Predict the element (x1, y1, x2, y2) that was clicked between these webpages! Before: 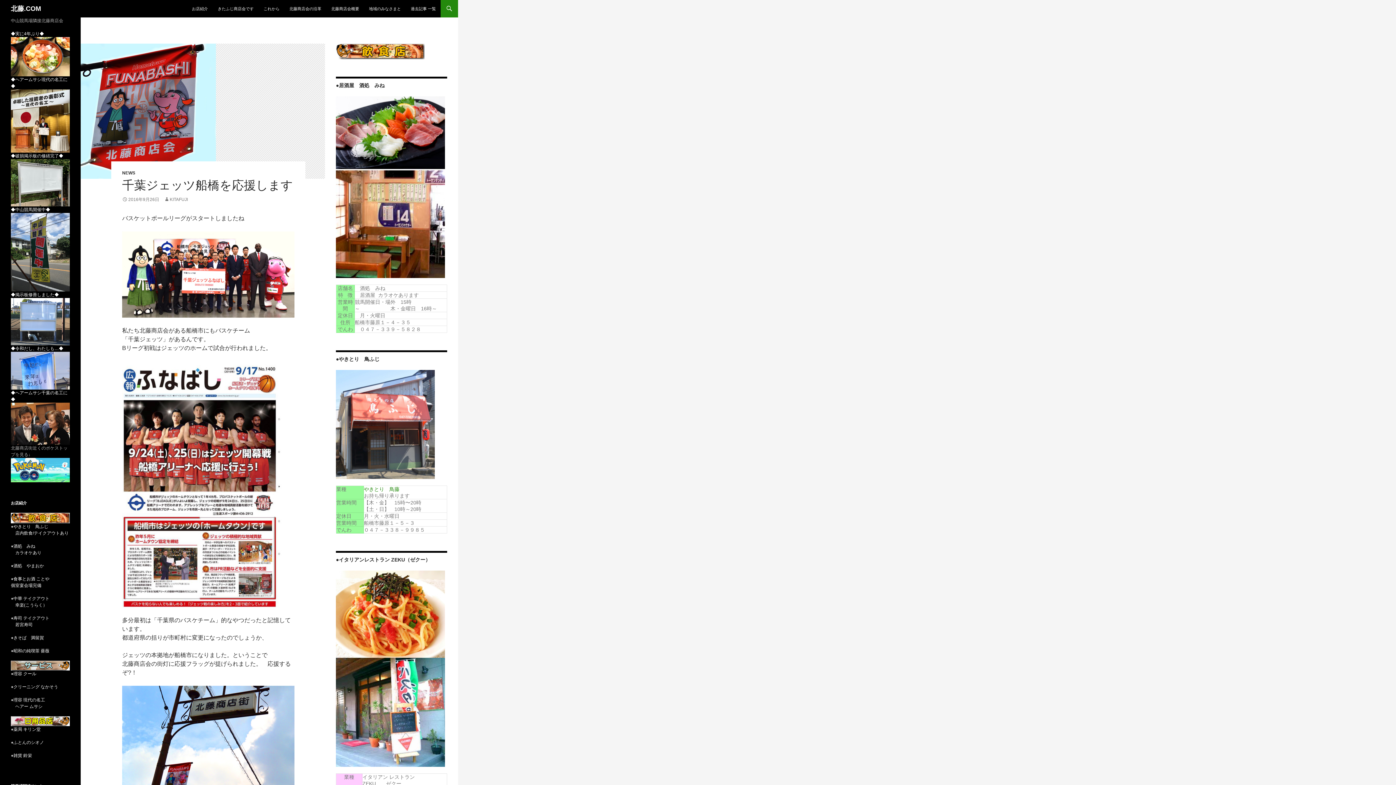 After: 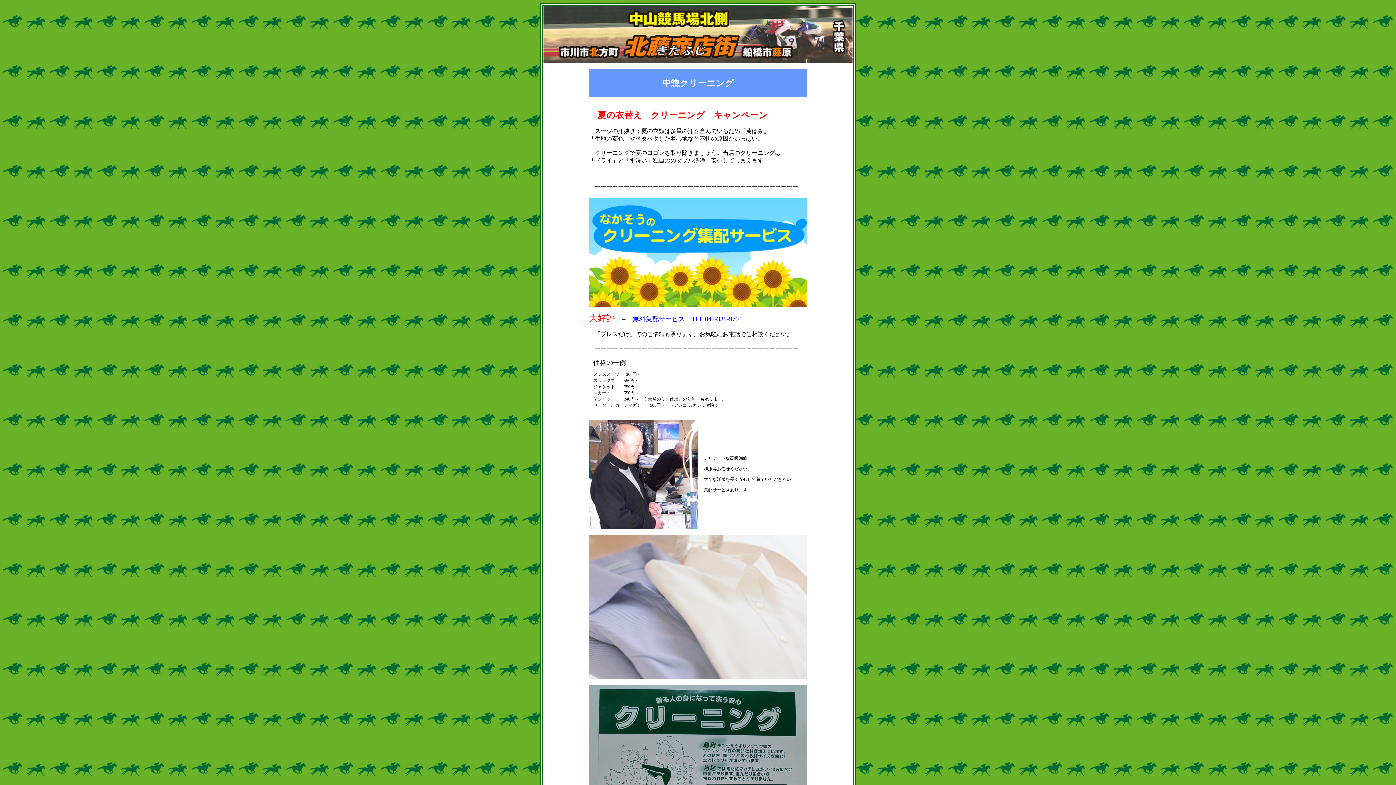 Action: label: クリーニング なかそう bbox: (13, 684, 58, 689)